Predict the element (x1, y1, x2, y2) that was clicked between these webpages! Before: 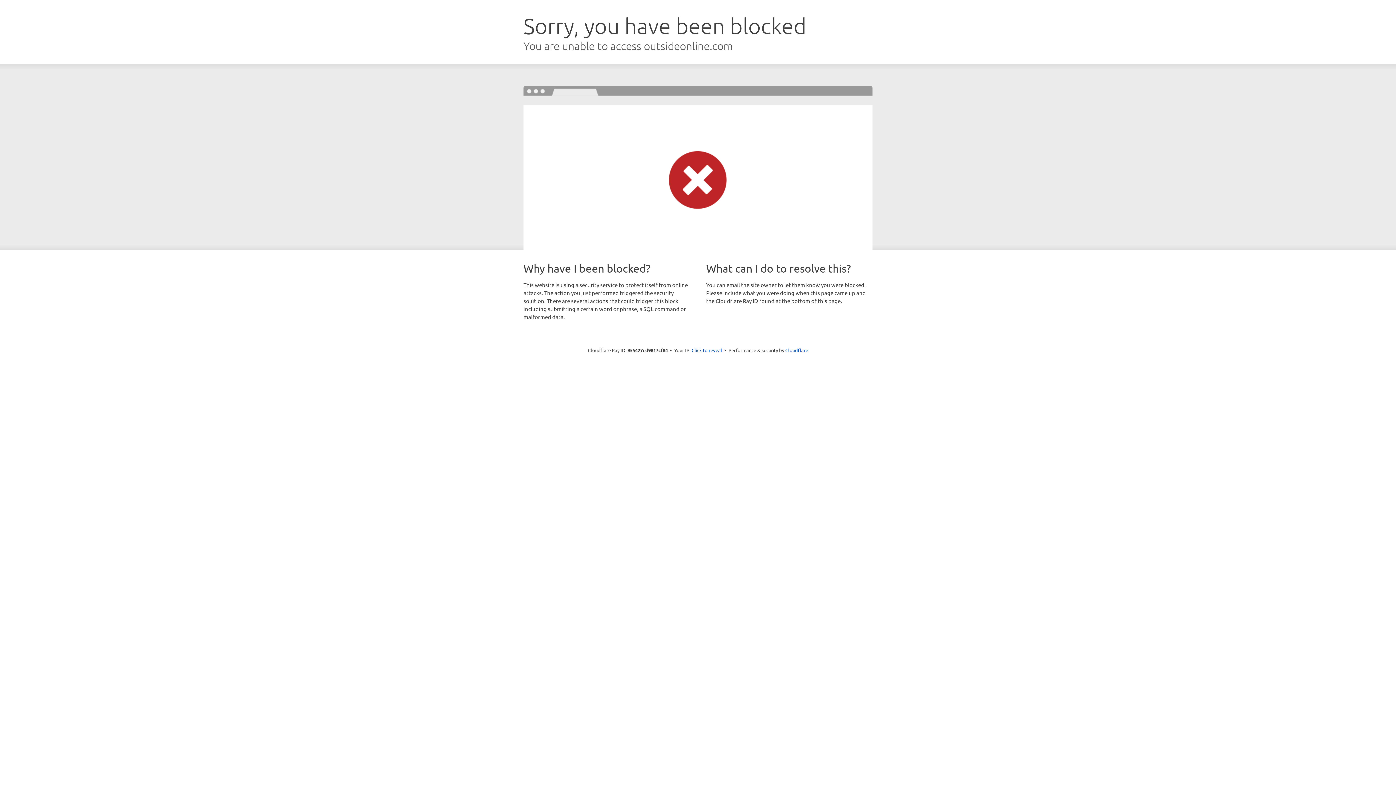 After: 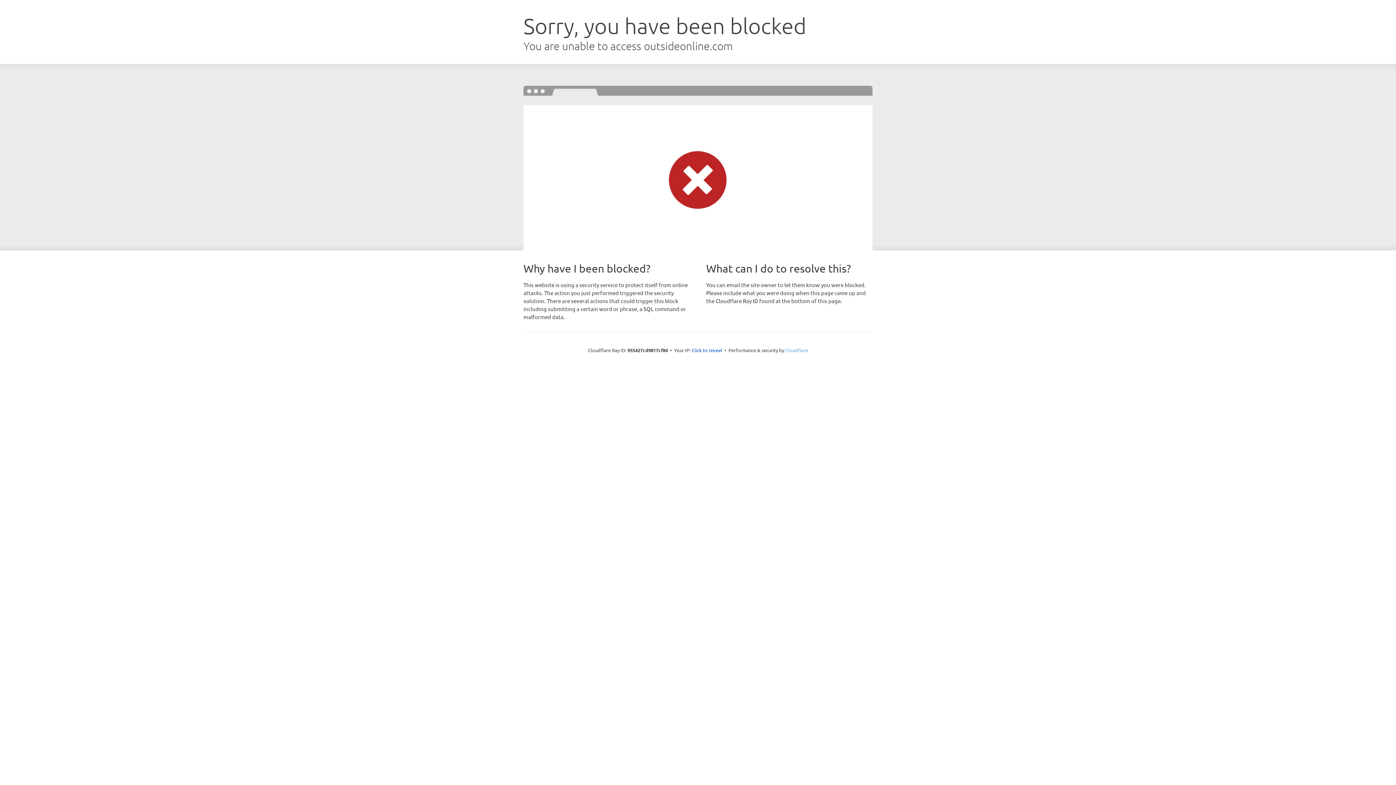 Action: bbox: (785, 347, 808, 353) label: Cloudflare